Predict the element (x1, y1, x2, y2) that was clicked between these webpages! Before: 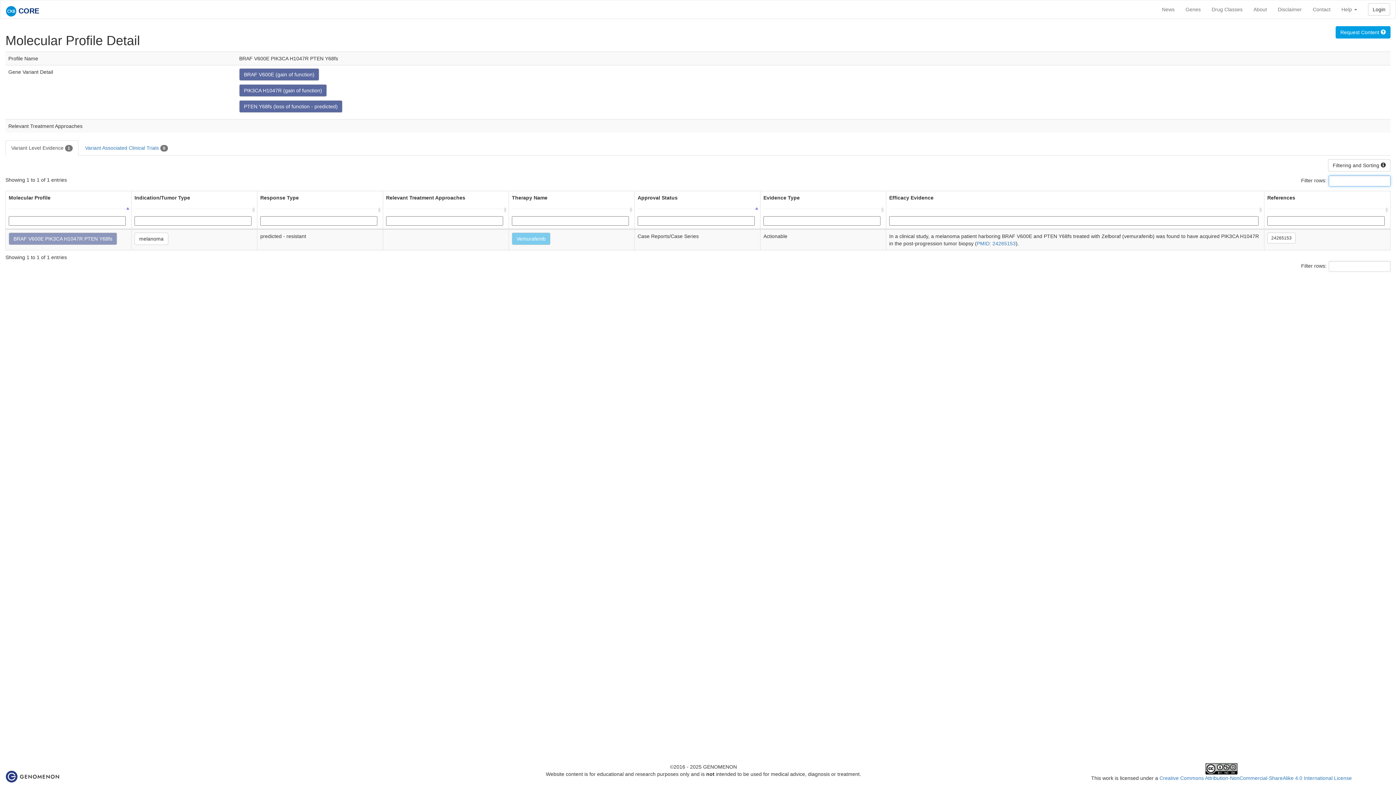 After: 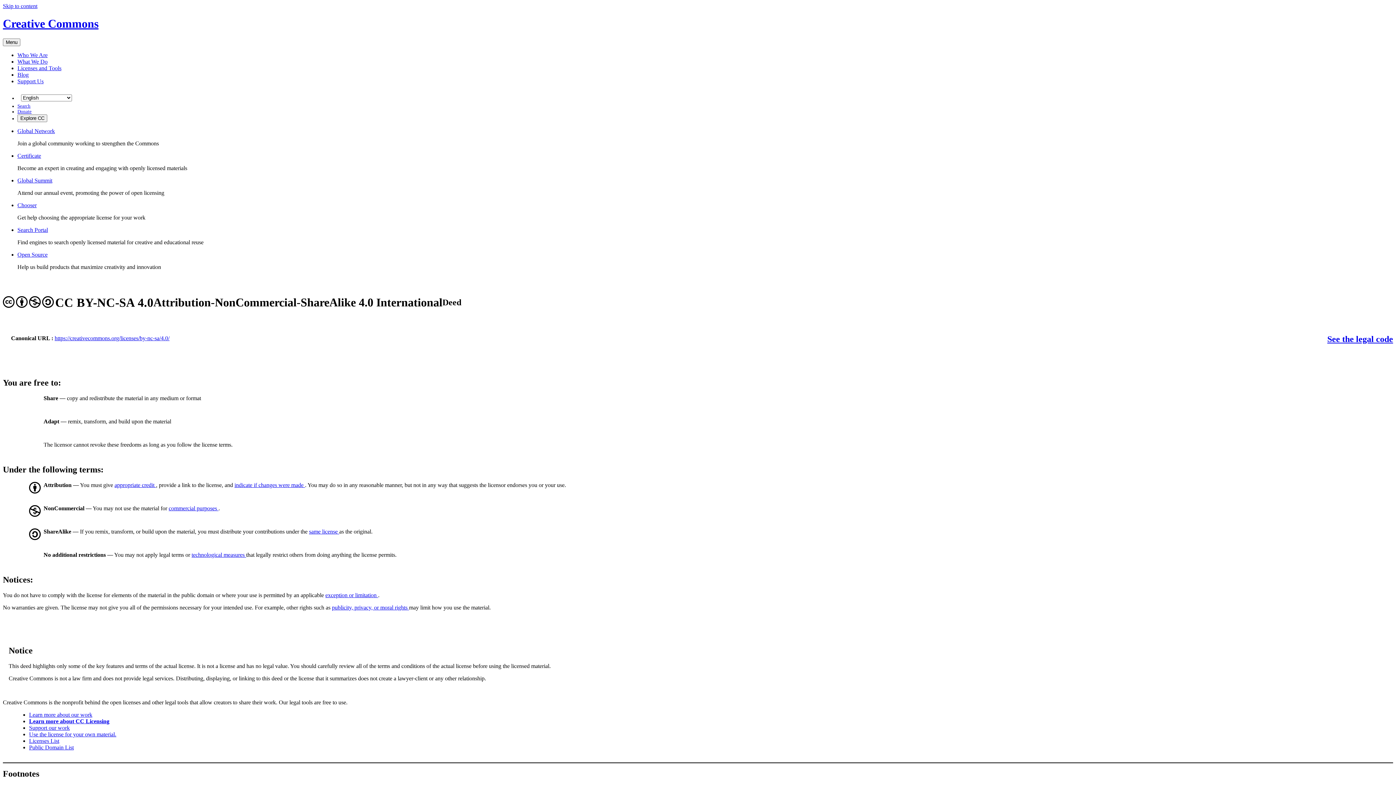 Action: label: Creative Commons Attribution-NonCommercial-ShareAlike 4.0 International License bbox: (1159, 775, 1352, 781)